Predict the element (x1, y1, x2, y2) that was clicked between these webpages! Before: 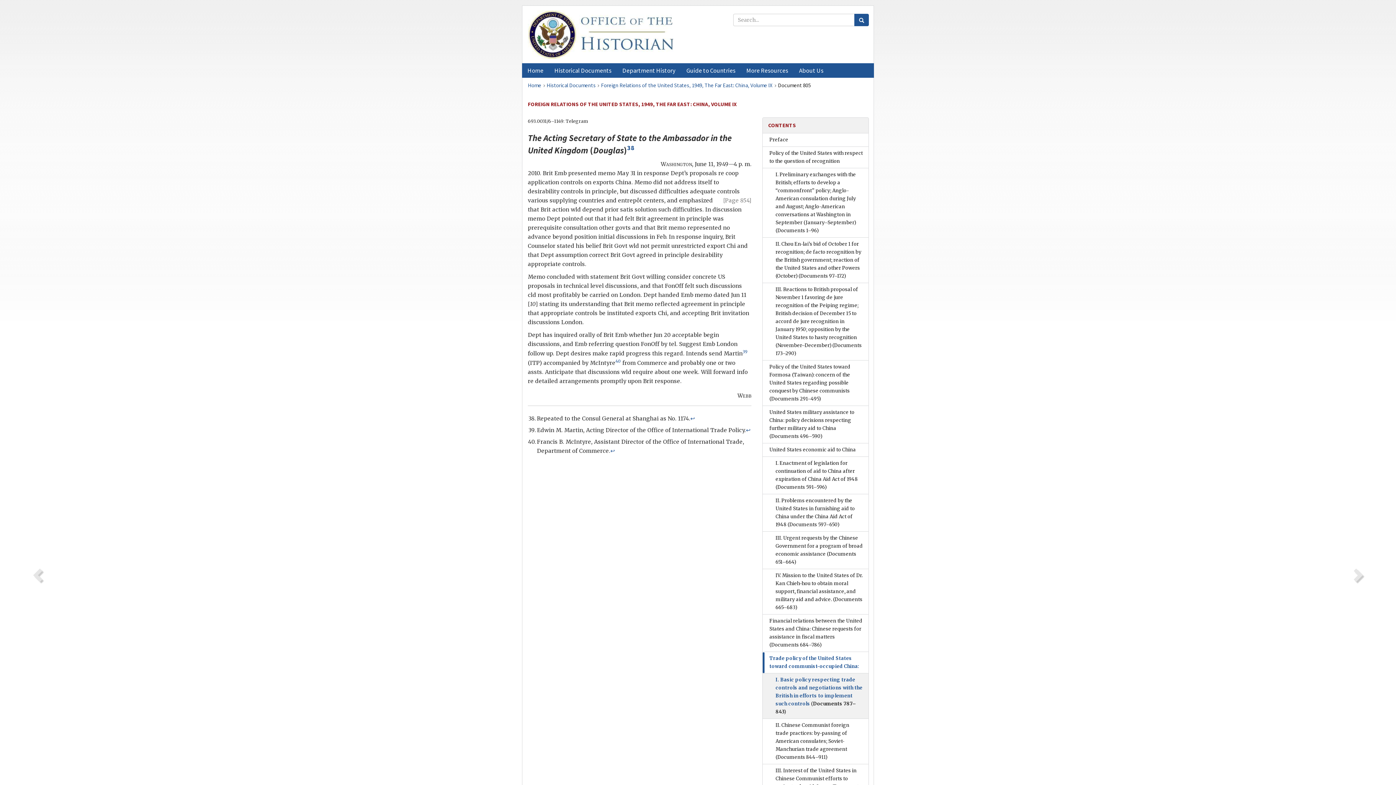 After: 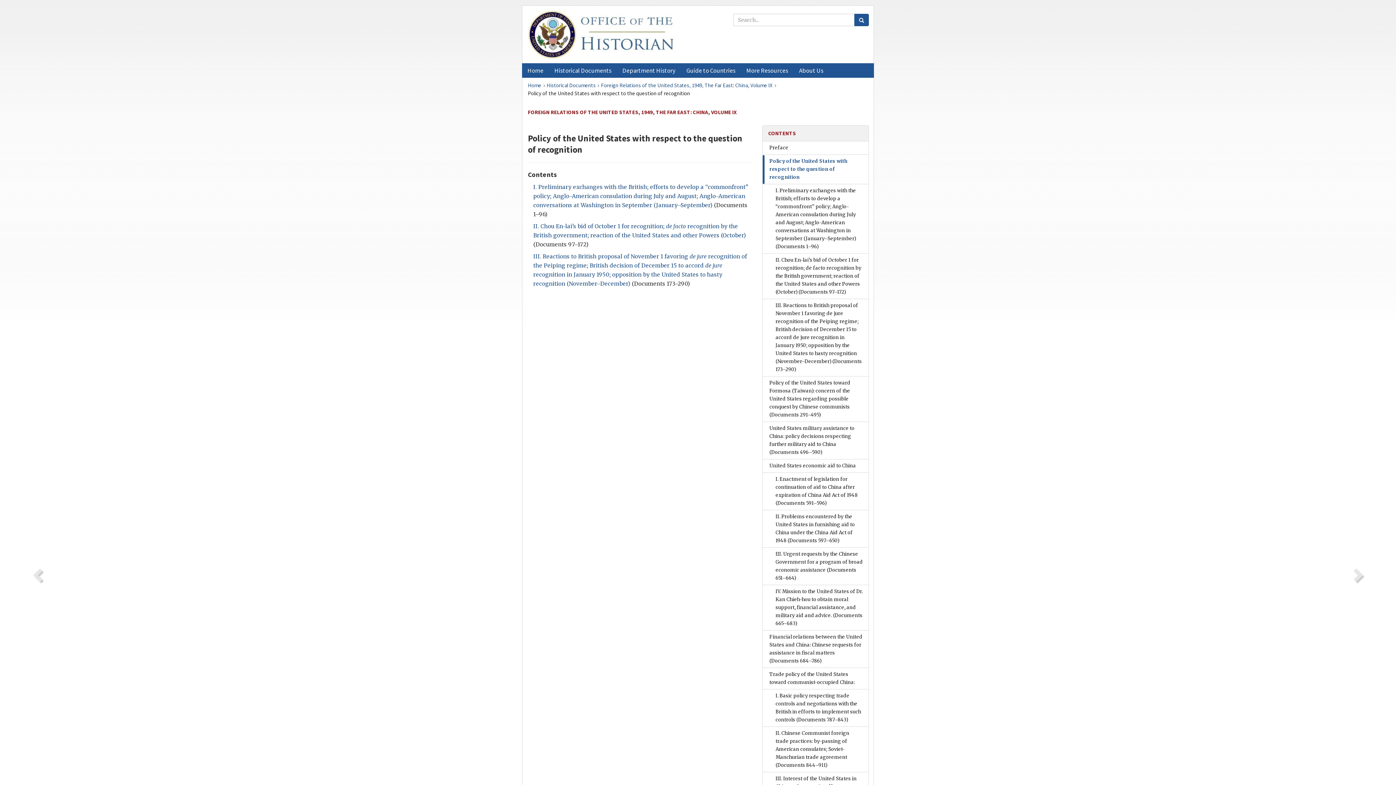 Action: label: Policy of the United States with respect to the question of recognition bbox: (763, 147, 868, 168)